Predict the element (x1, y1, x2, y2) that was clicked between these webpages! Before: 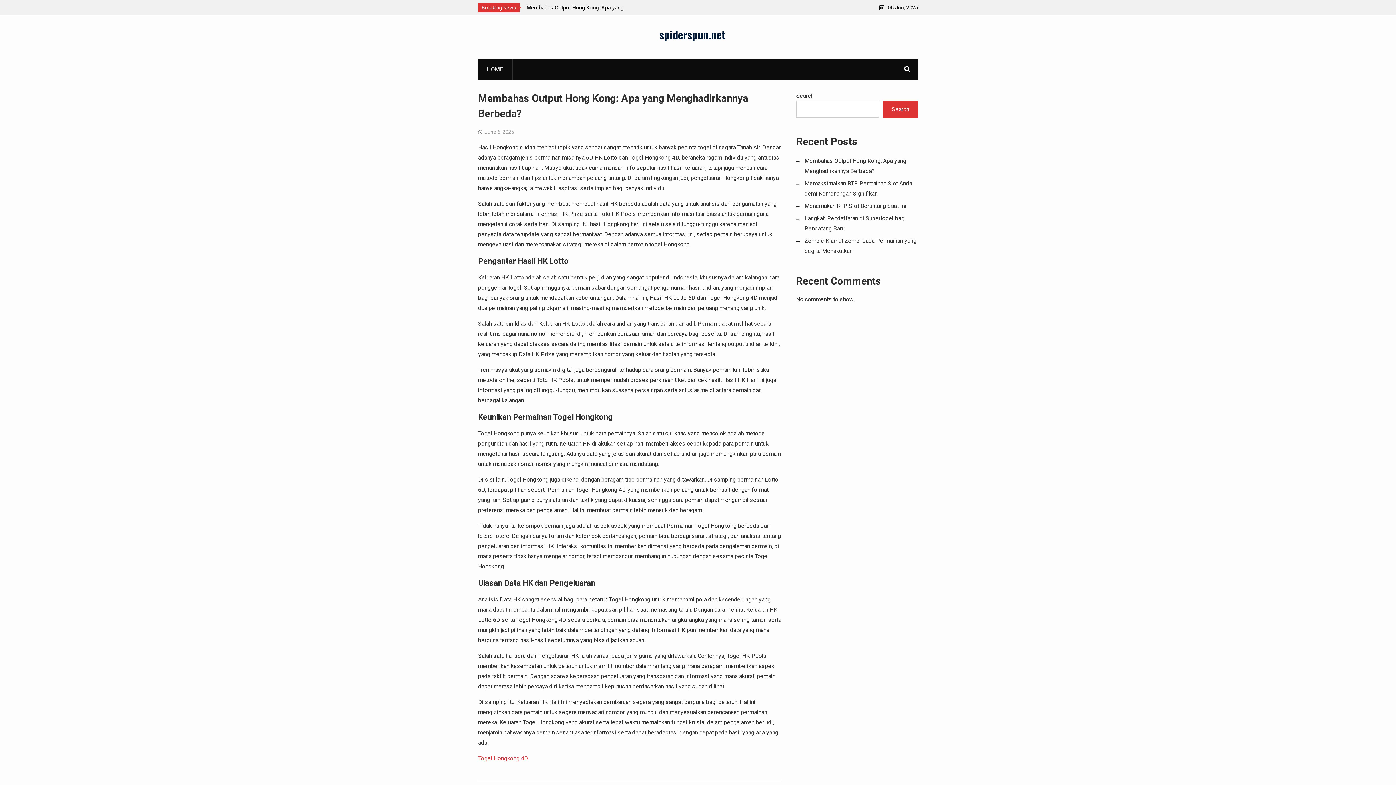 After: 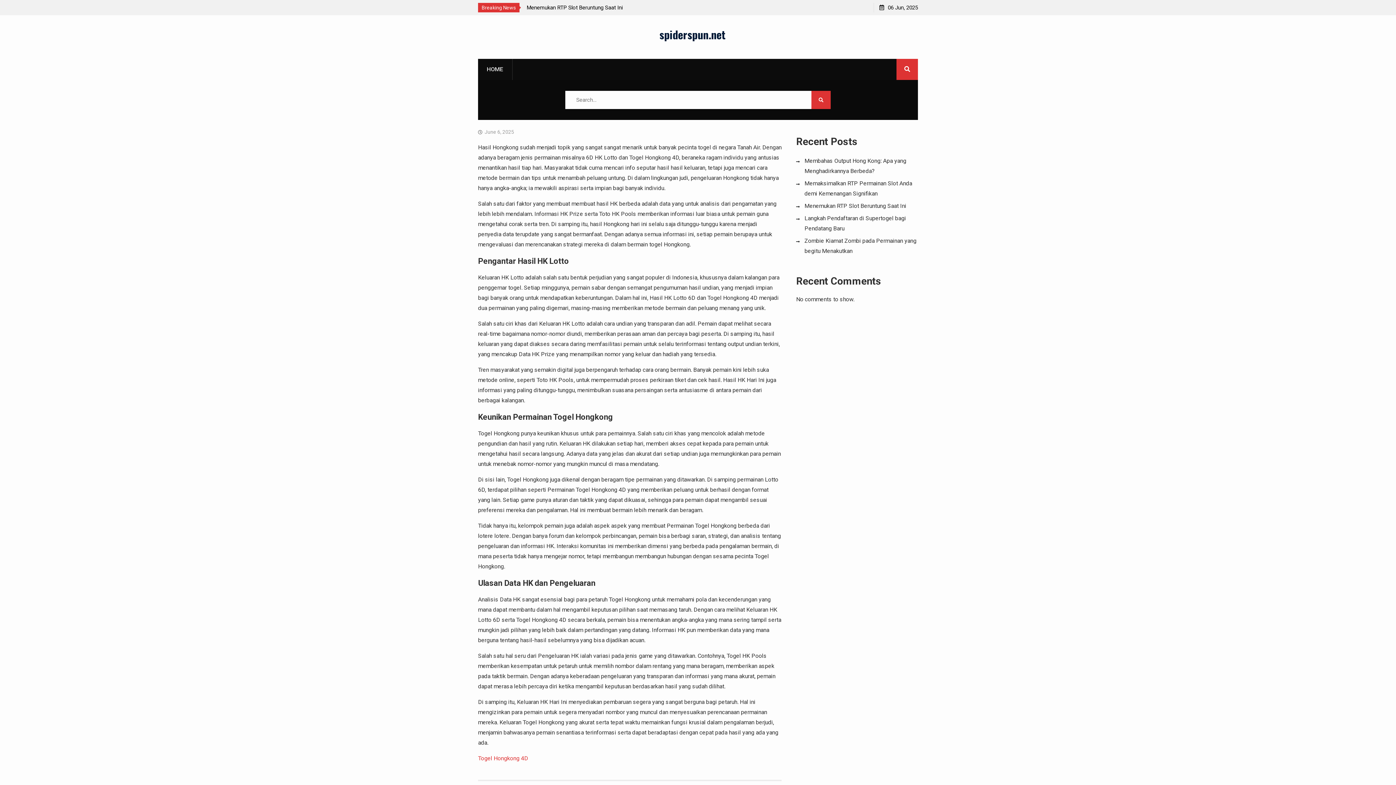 Action: bbox: (896, 58, 918, 80)